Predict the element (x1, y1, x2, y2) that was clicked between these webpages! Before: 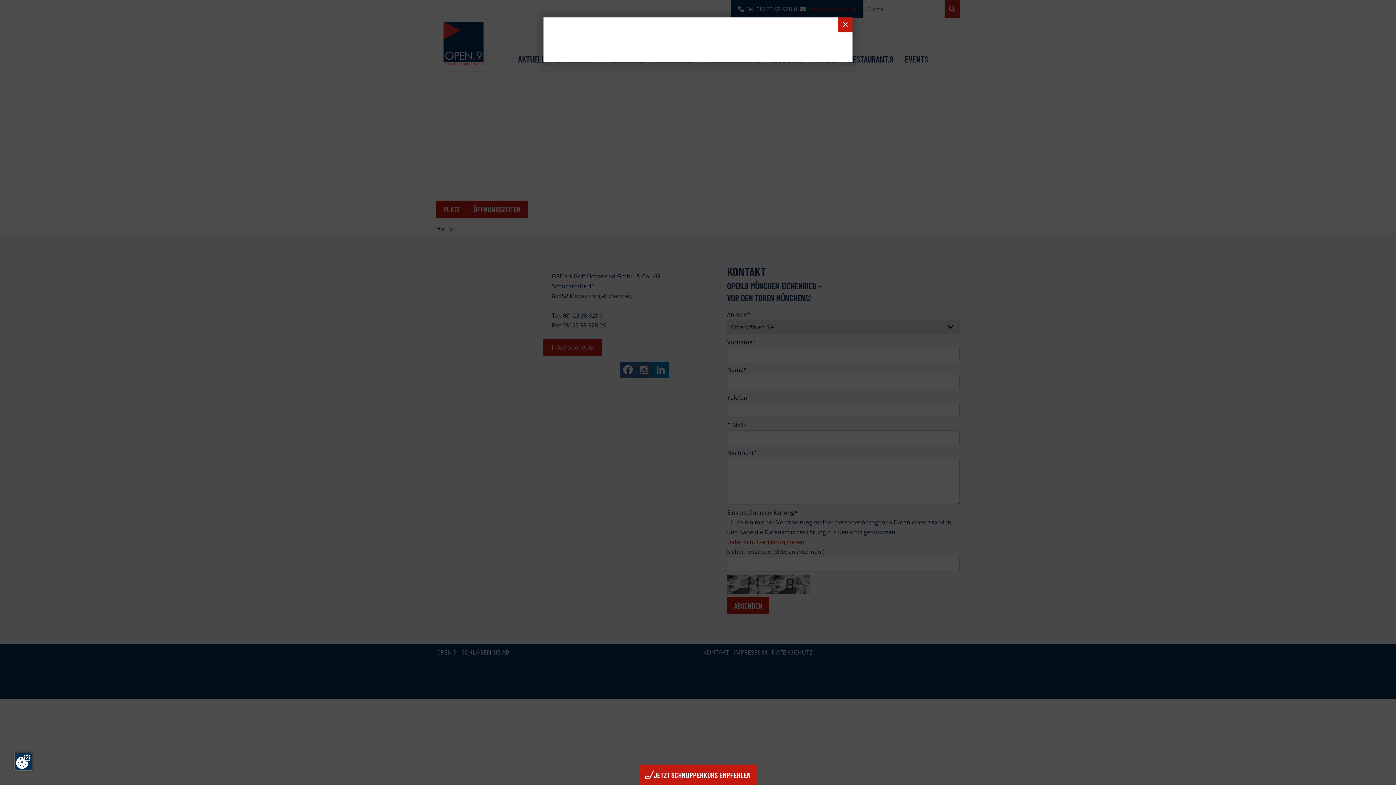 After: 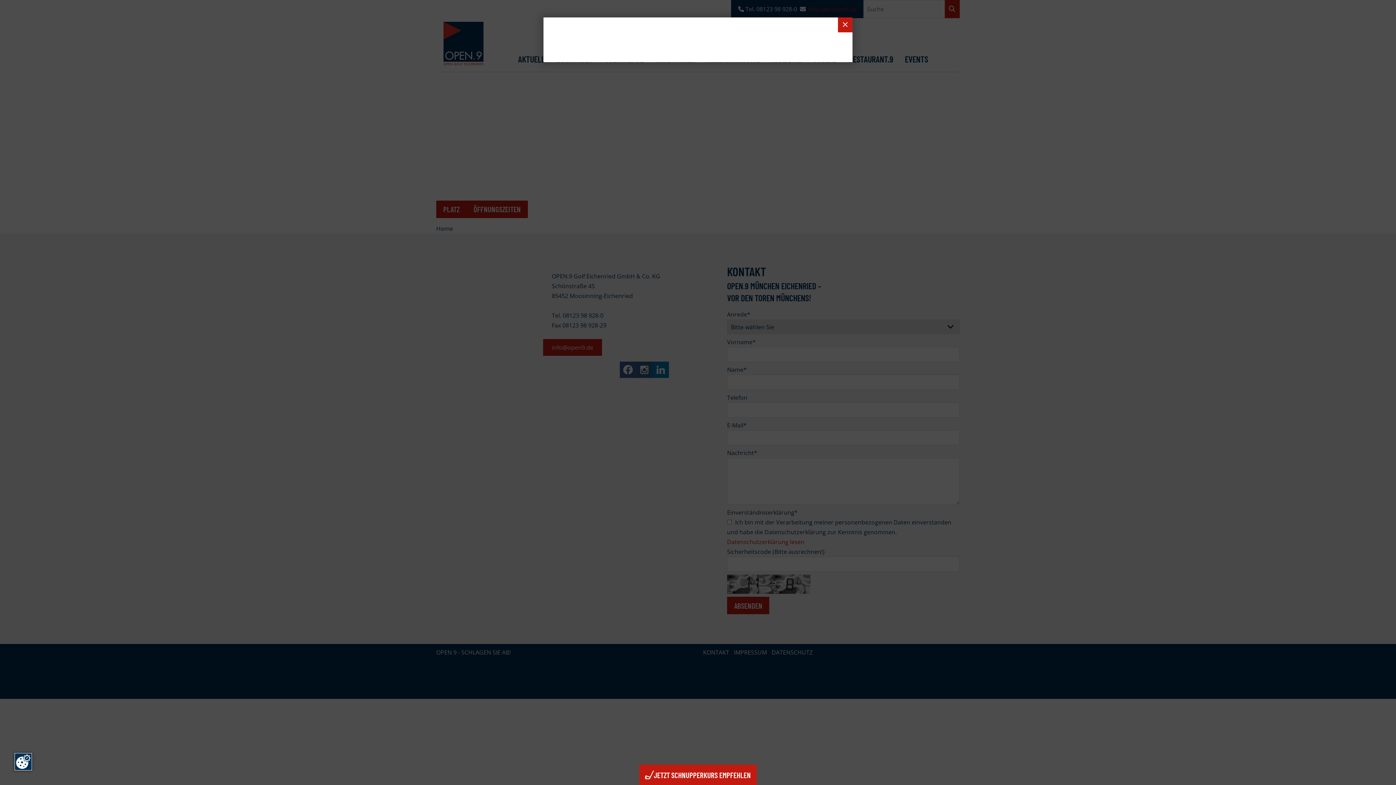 Action: bbox: (645, 768, 751, 782) label: JETZT SCHNUPPERKURS EMPFEHLEN